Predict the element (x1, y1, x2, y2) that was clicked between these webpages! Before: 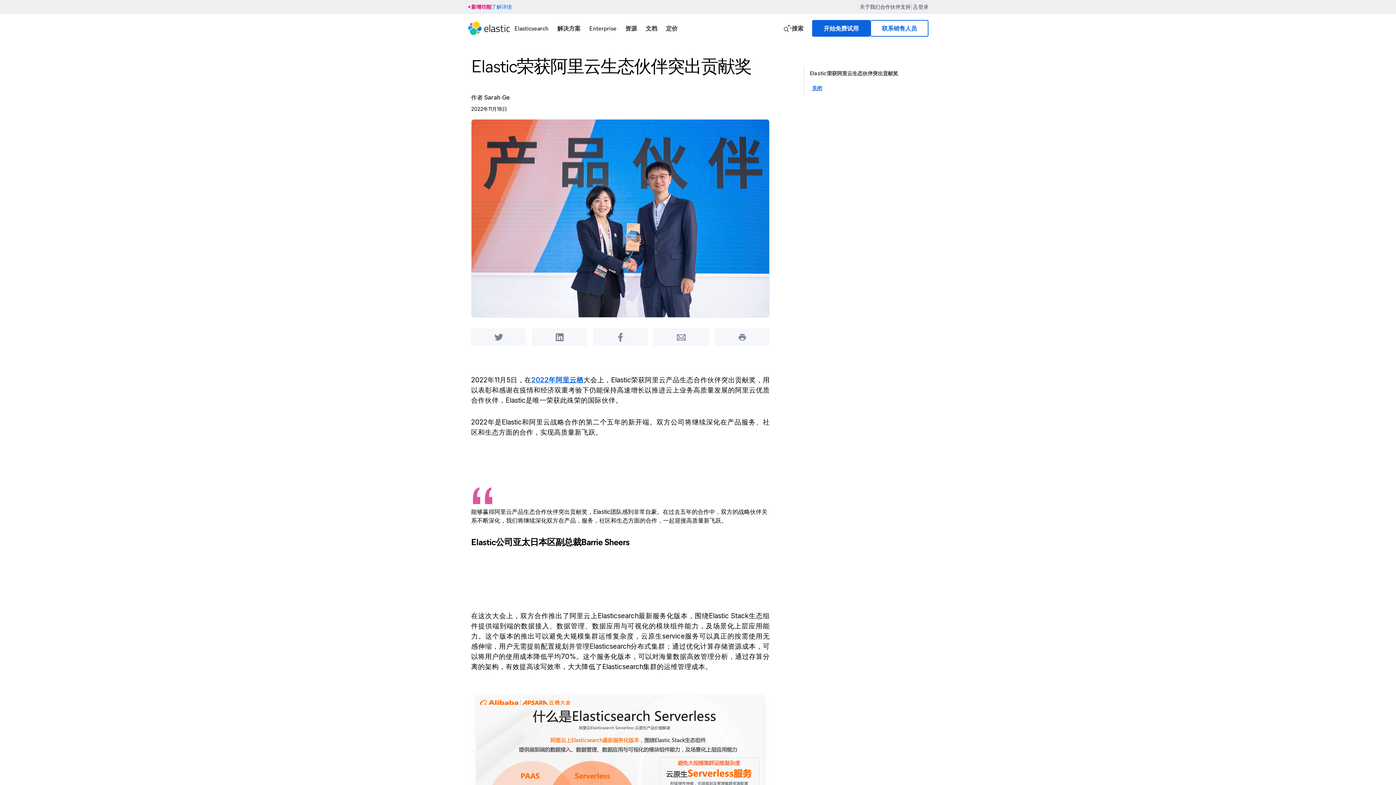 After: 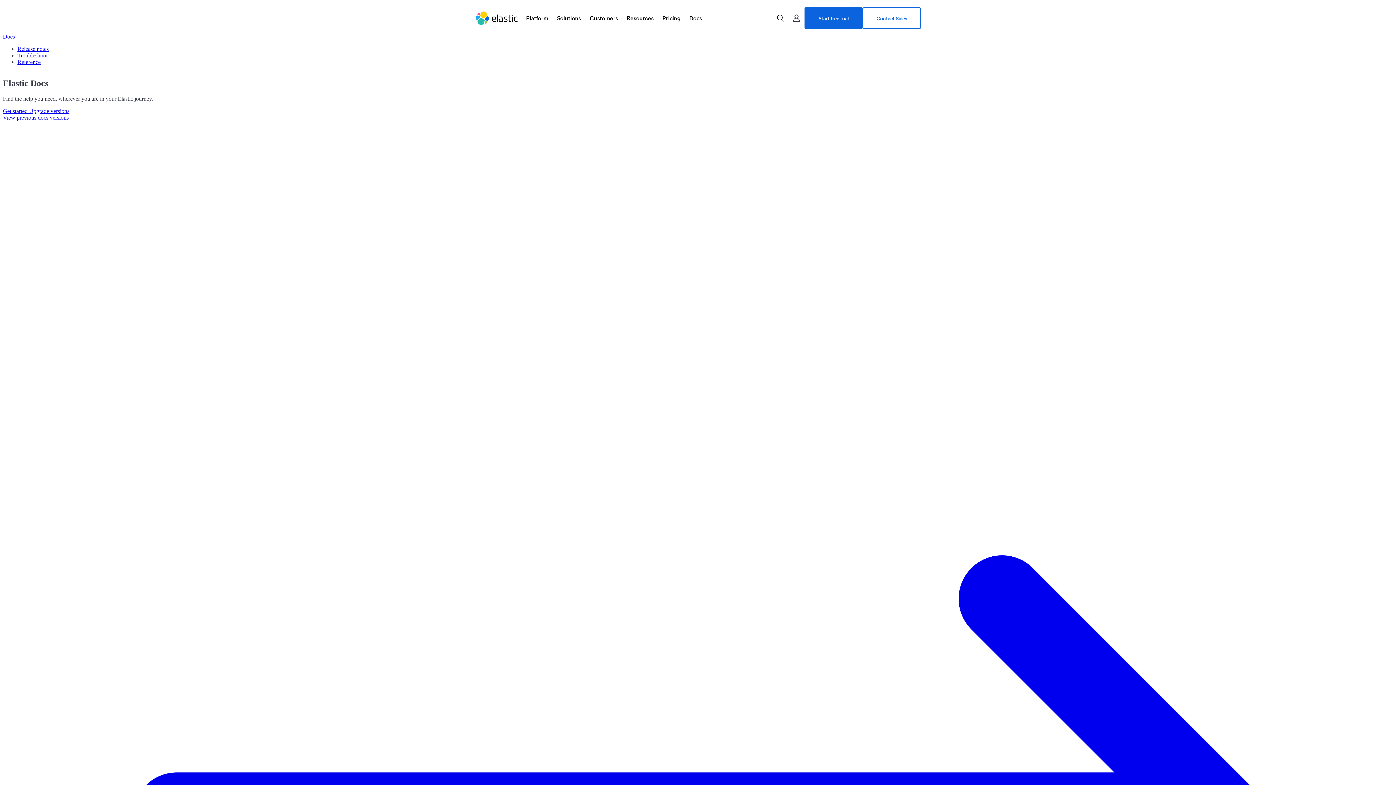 Action: bbox: (641, 16, 661, 40) label: 文档